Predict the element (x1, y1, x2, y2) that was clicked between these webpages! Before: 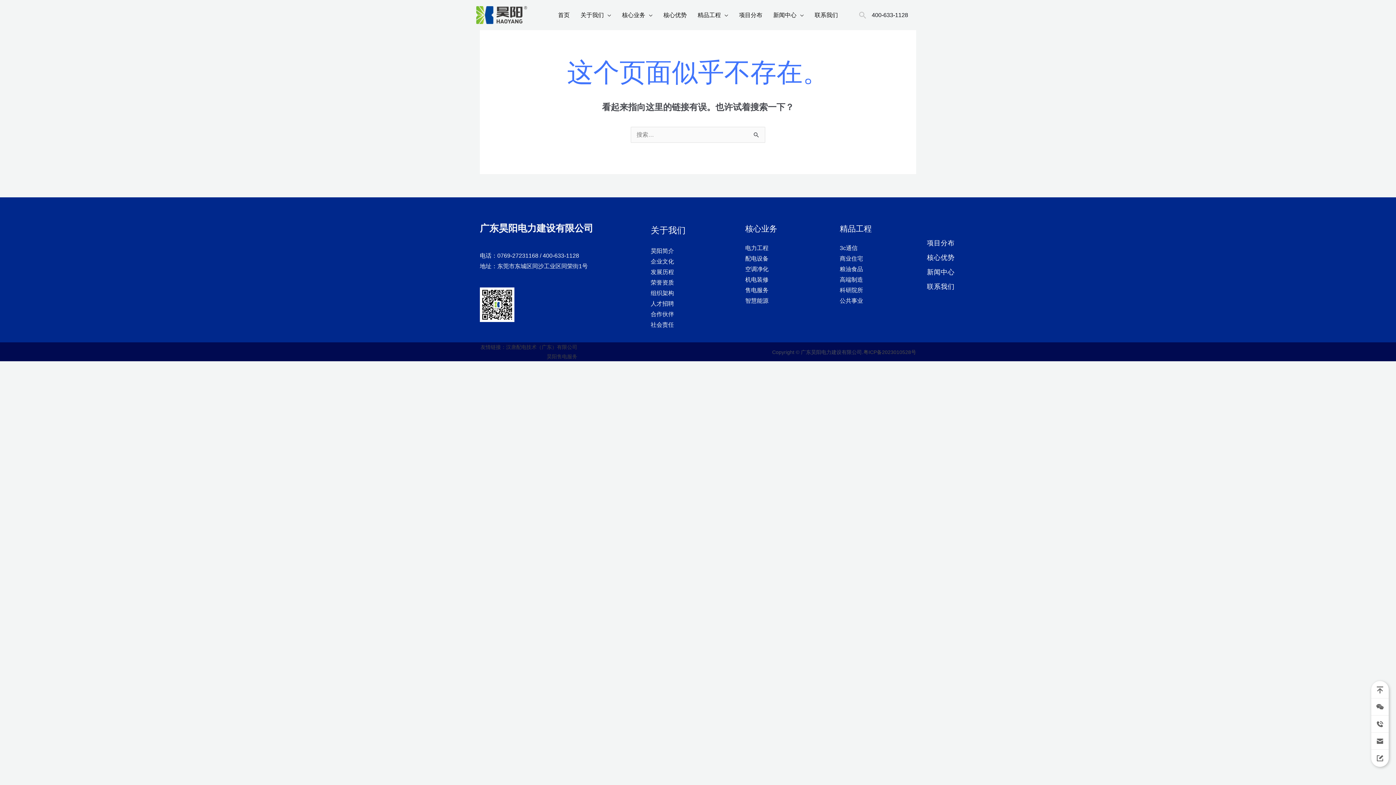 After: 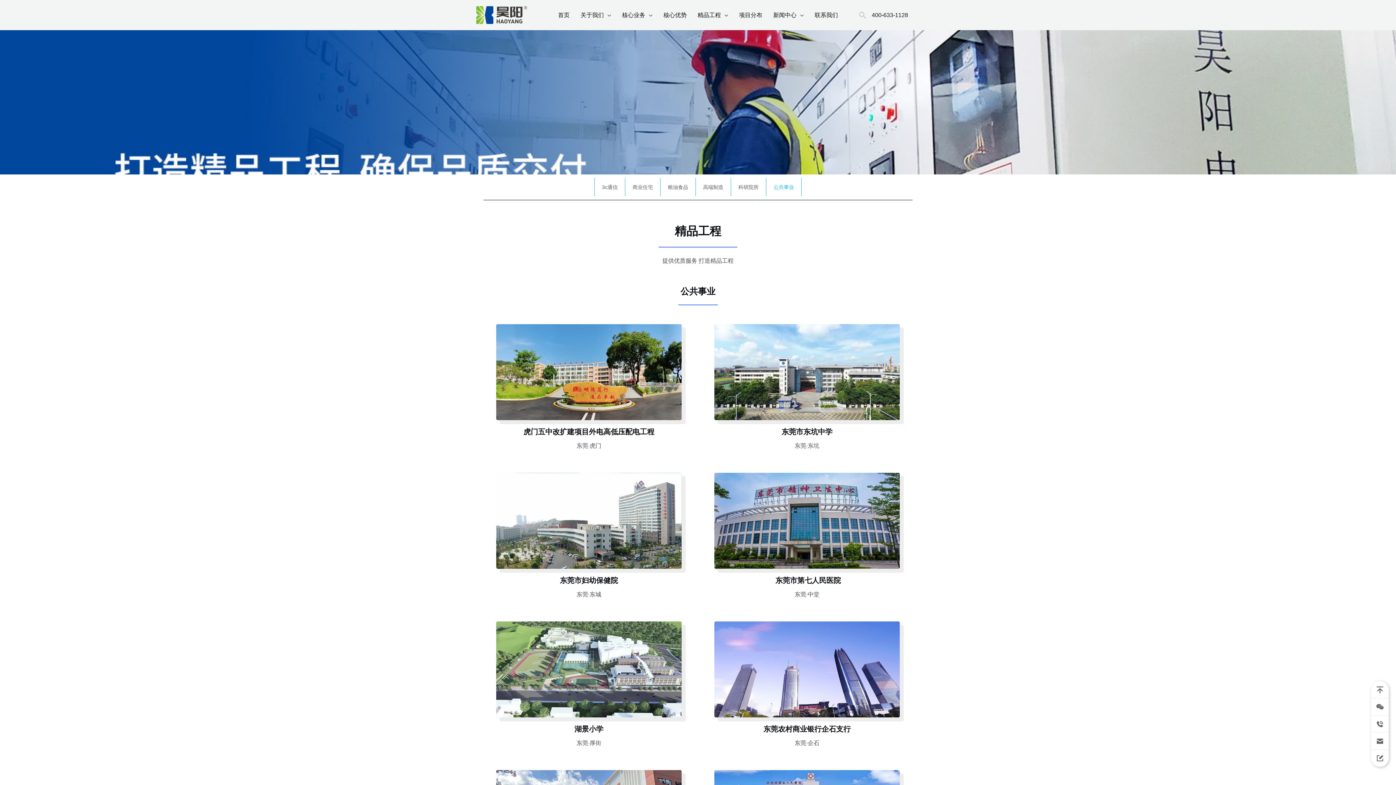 Action: bbox: (840, 297, 863, 303) label: 公共事业